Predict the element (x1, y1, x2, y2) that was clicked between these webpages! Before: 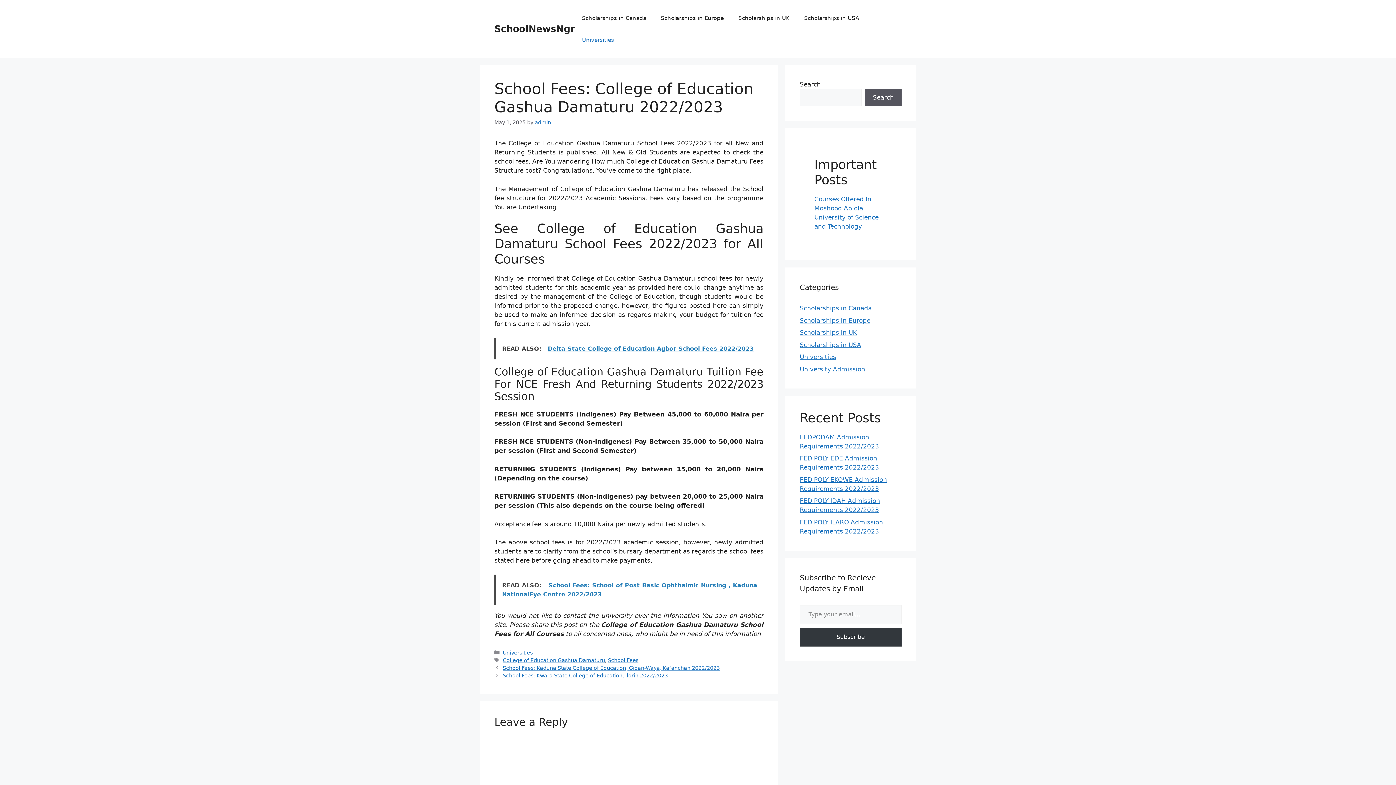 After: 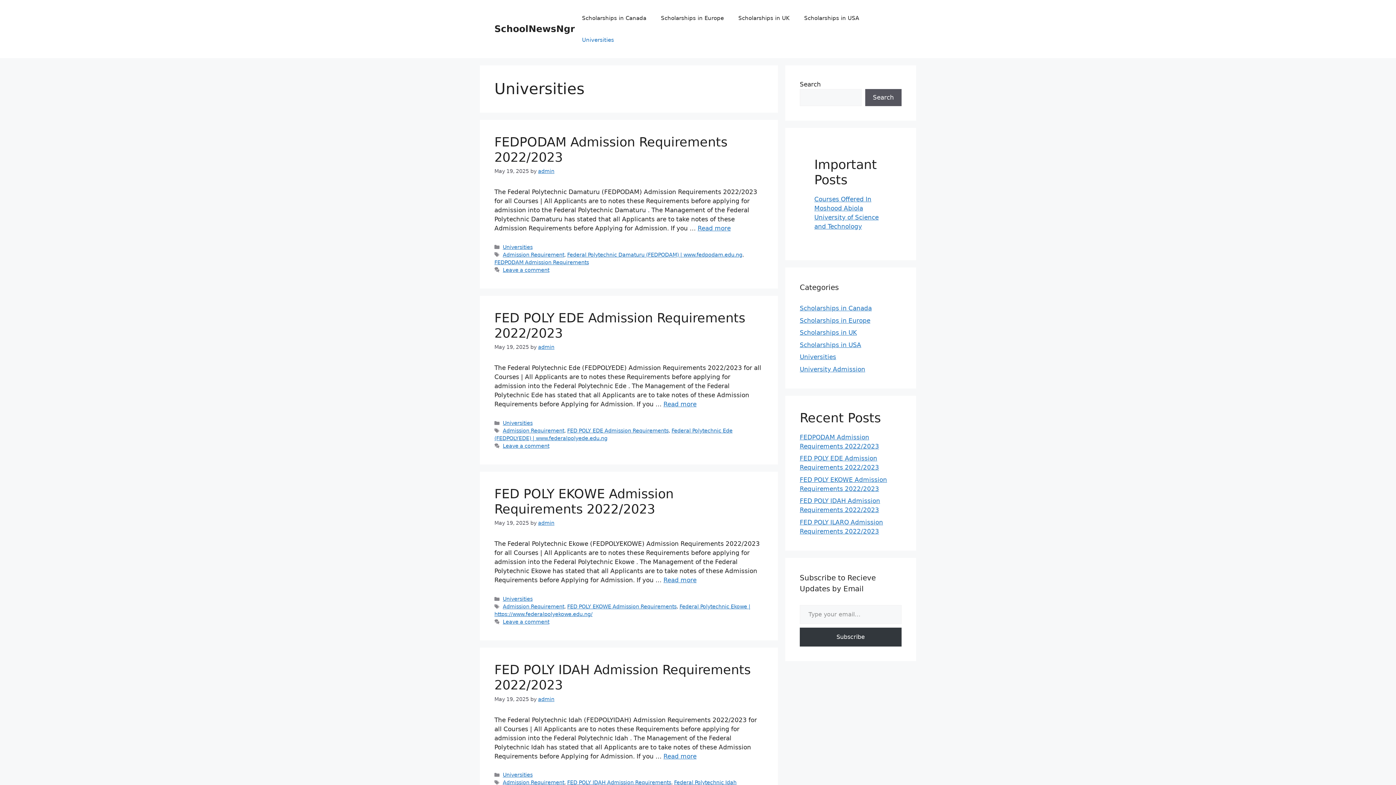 Action: label: Universities bbox: (502, 650, 532, 655)